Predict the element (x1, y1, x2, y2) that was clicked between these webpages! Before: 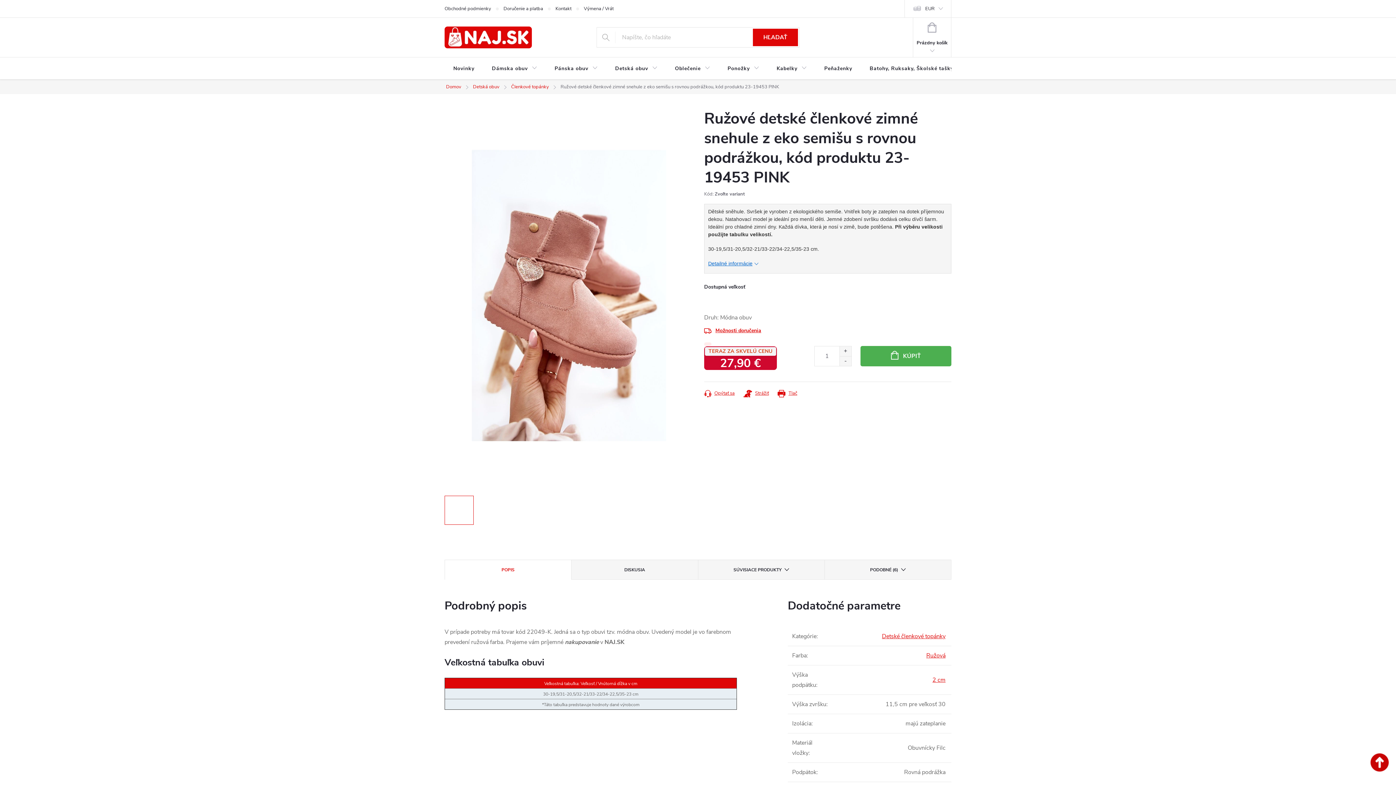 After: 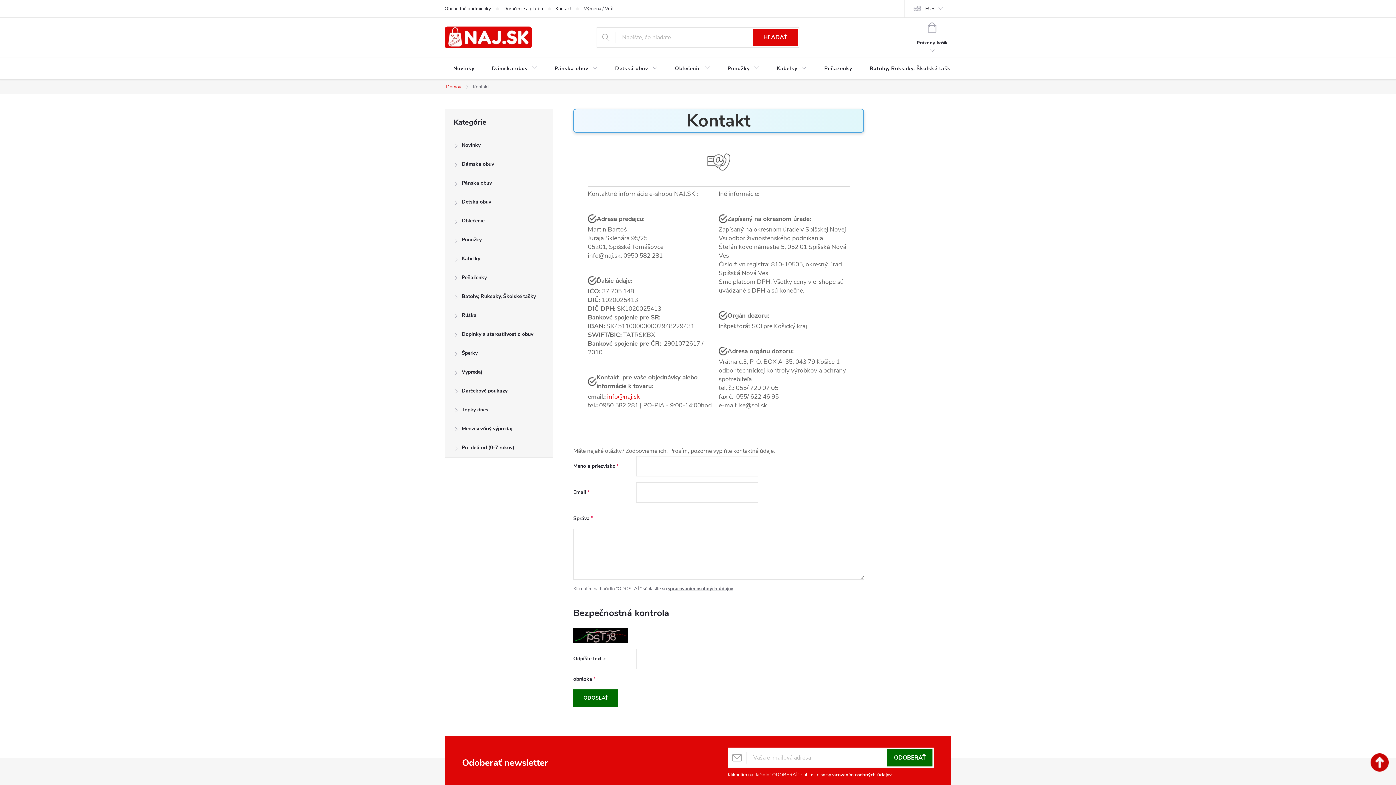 Action: bbox: (555, 0, 584, 17) label: Kontakt